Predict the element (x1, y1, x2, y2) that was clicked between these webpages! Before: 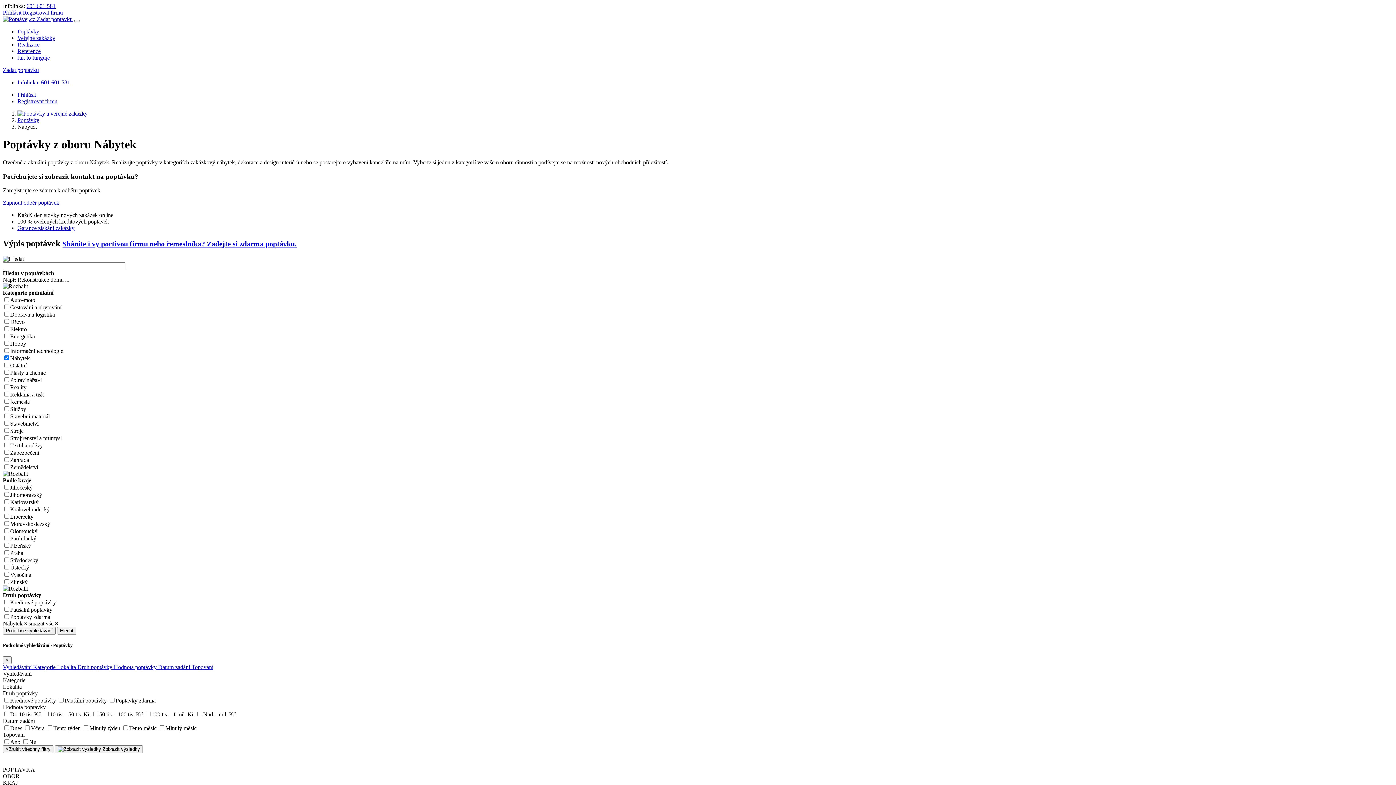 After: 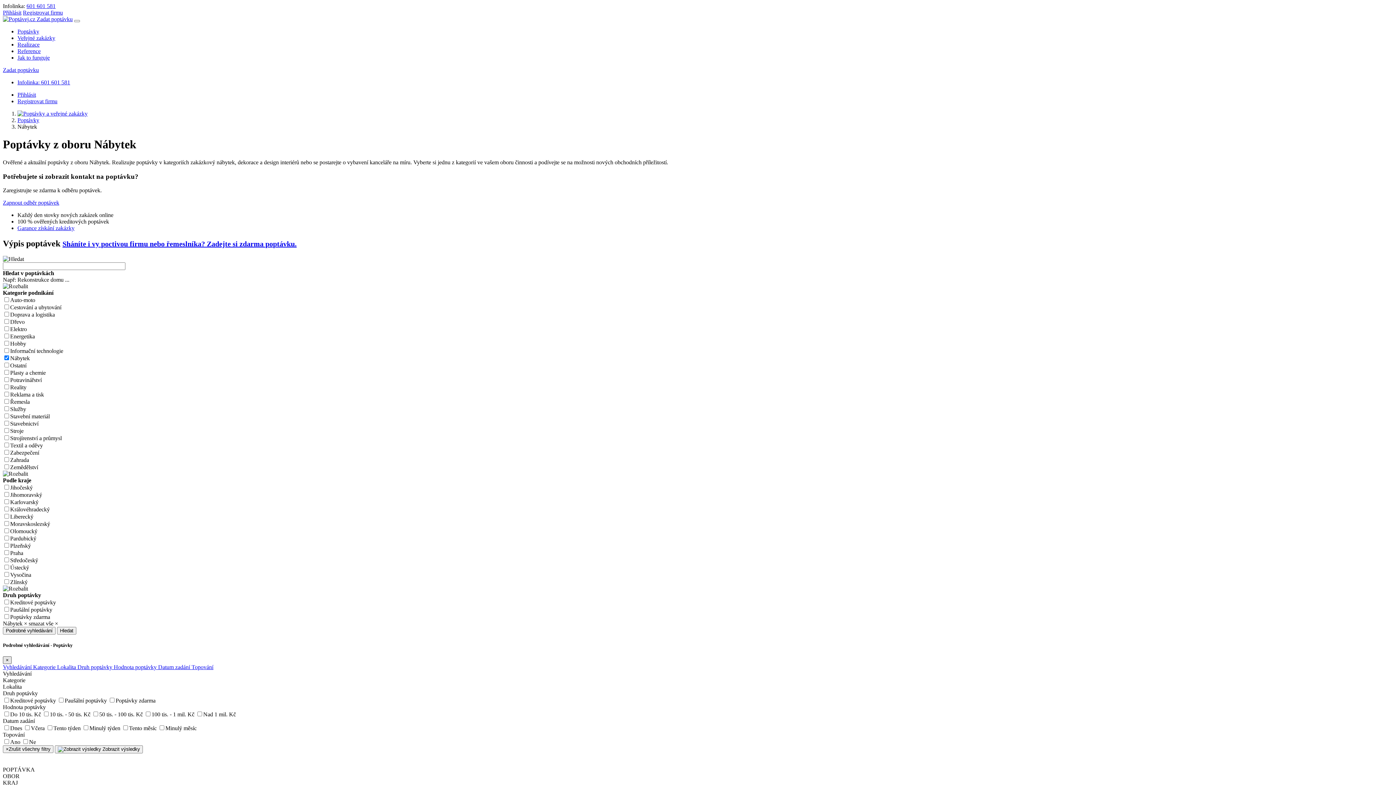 Action: bbox: (2, 656, 11, 664) label: Close